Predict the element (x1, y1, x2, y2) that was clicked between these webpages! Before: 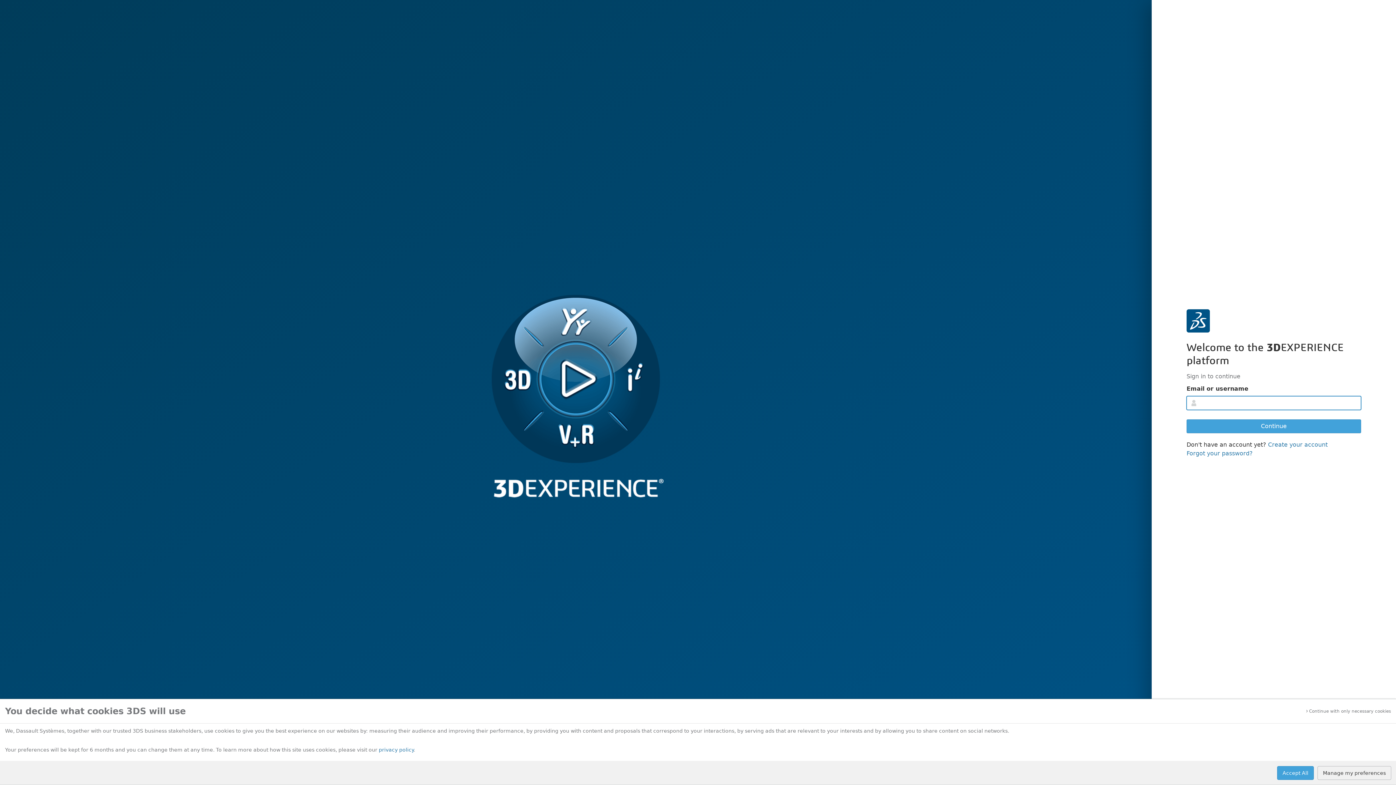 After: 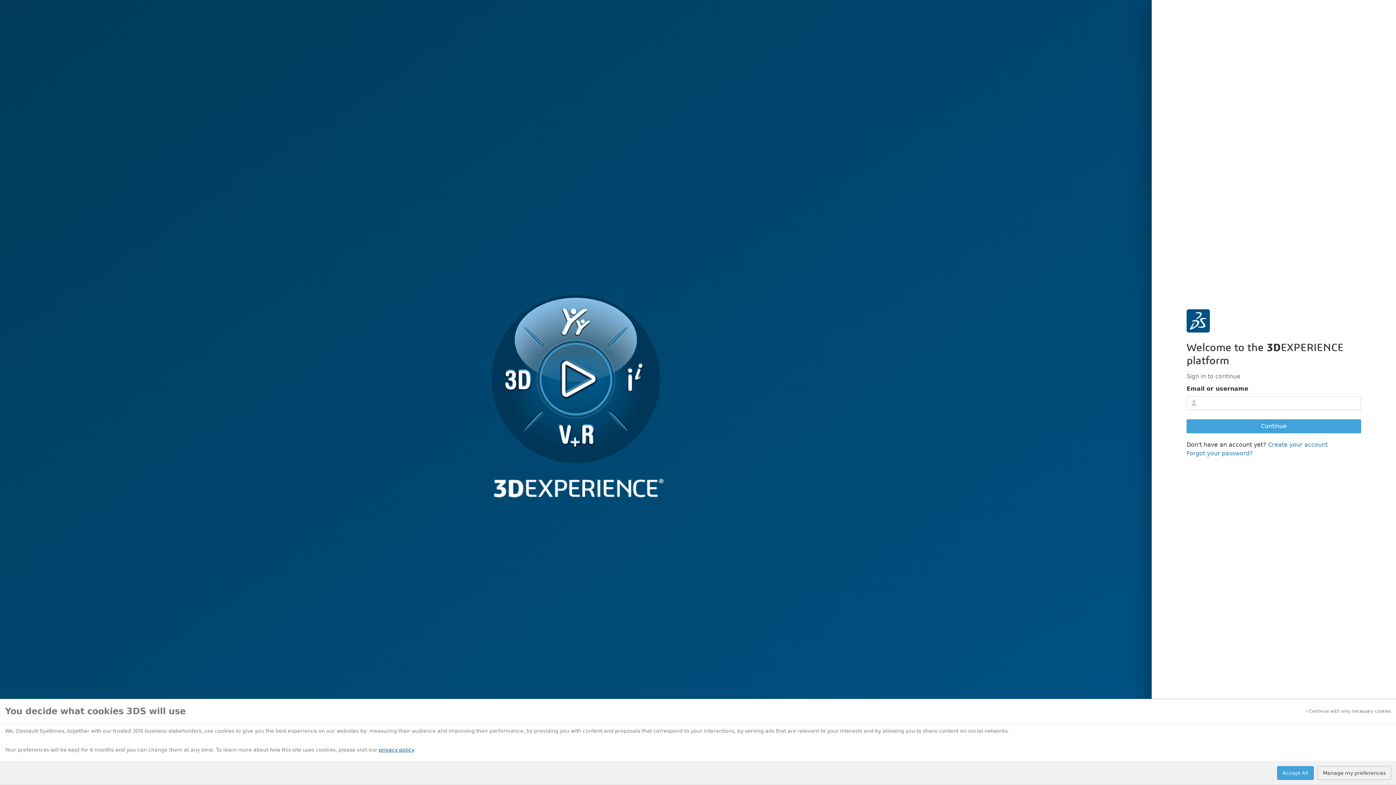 Action: bbox: (378, 747, 413, 753) label: privacy policy